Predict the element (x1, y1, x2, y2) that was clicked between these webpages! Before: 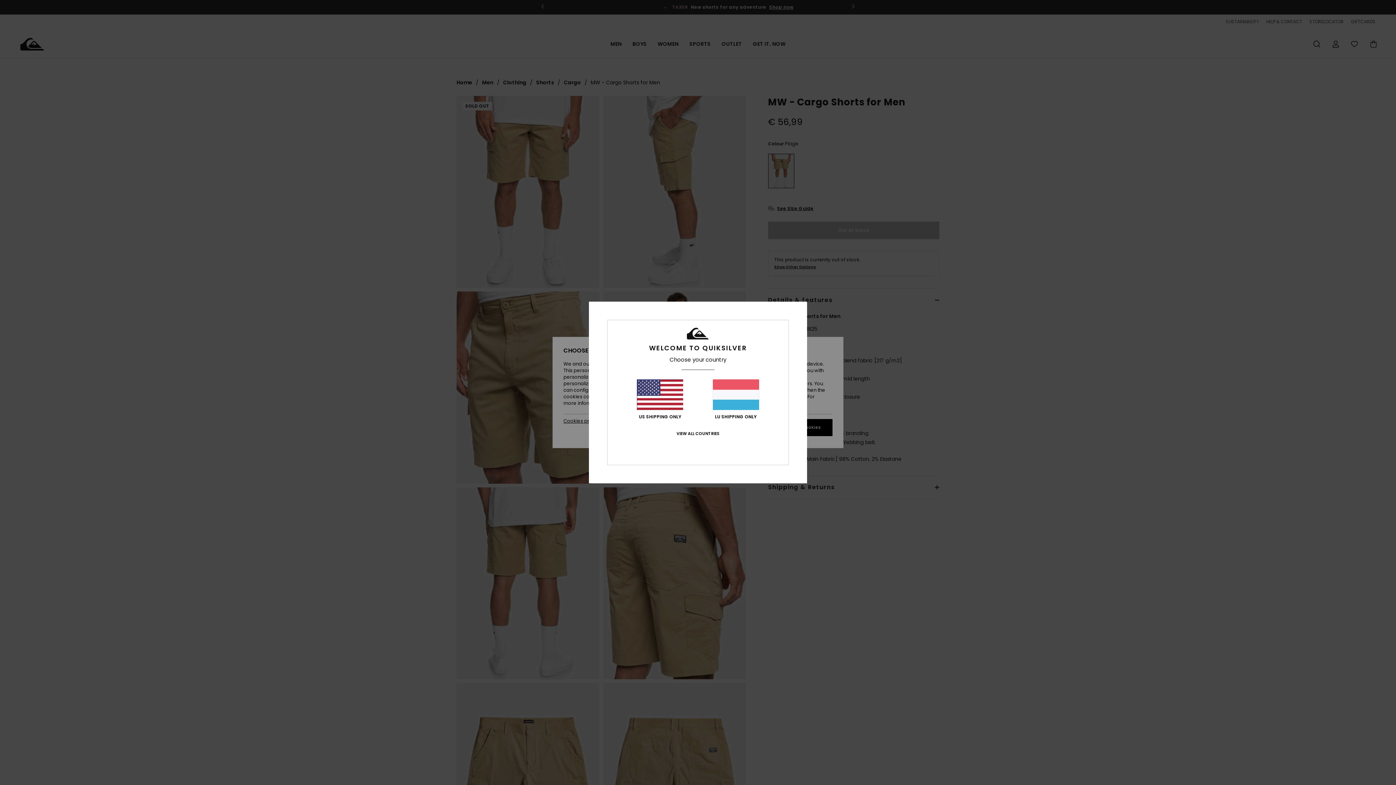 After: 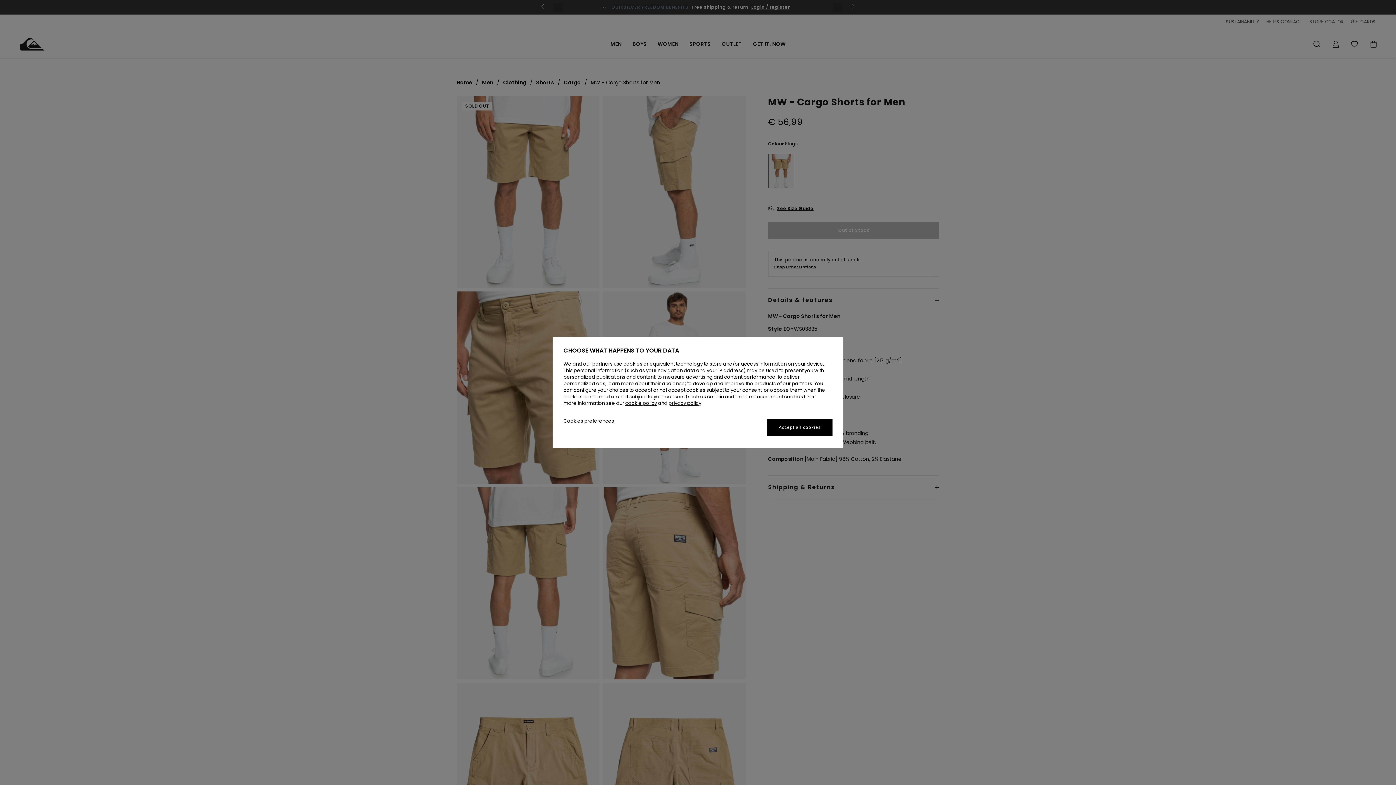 Action: label: LU SHIPPING ONLY bbox: (712, 379, 759, 419)